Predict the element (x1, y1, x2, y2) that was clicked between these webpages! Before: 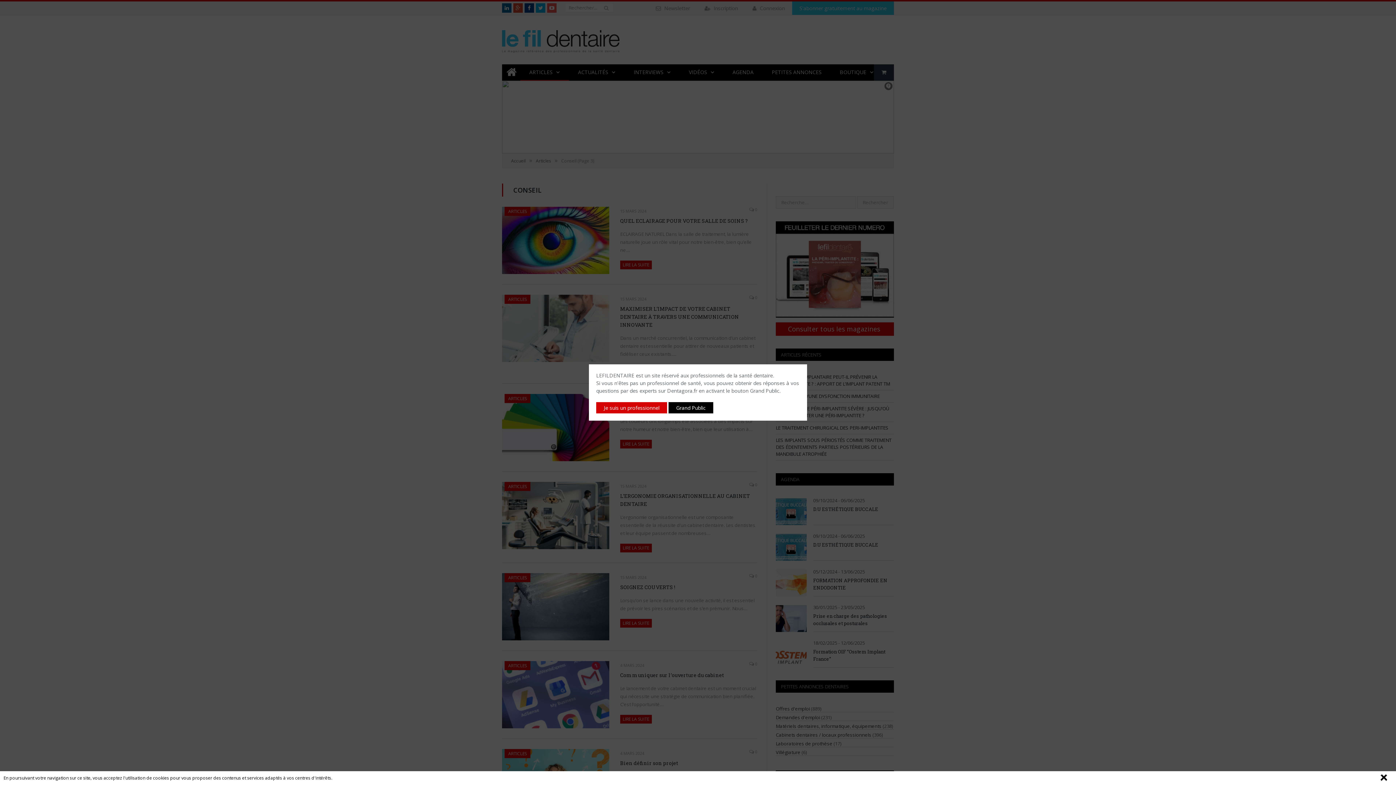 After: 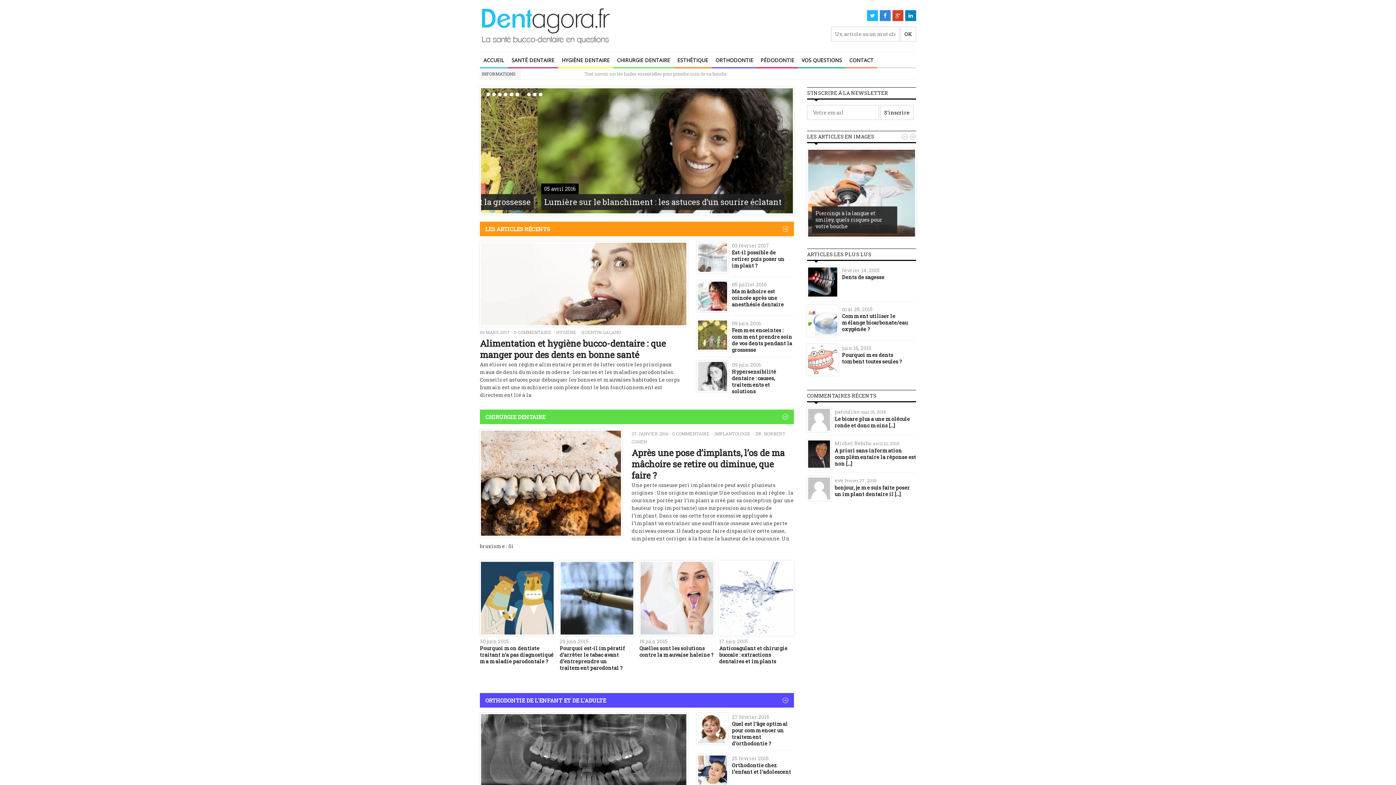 Action: bbox: (668, 402, 713, 413) label: Grand Public